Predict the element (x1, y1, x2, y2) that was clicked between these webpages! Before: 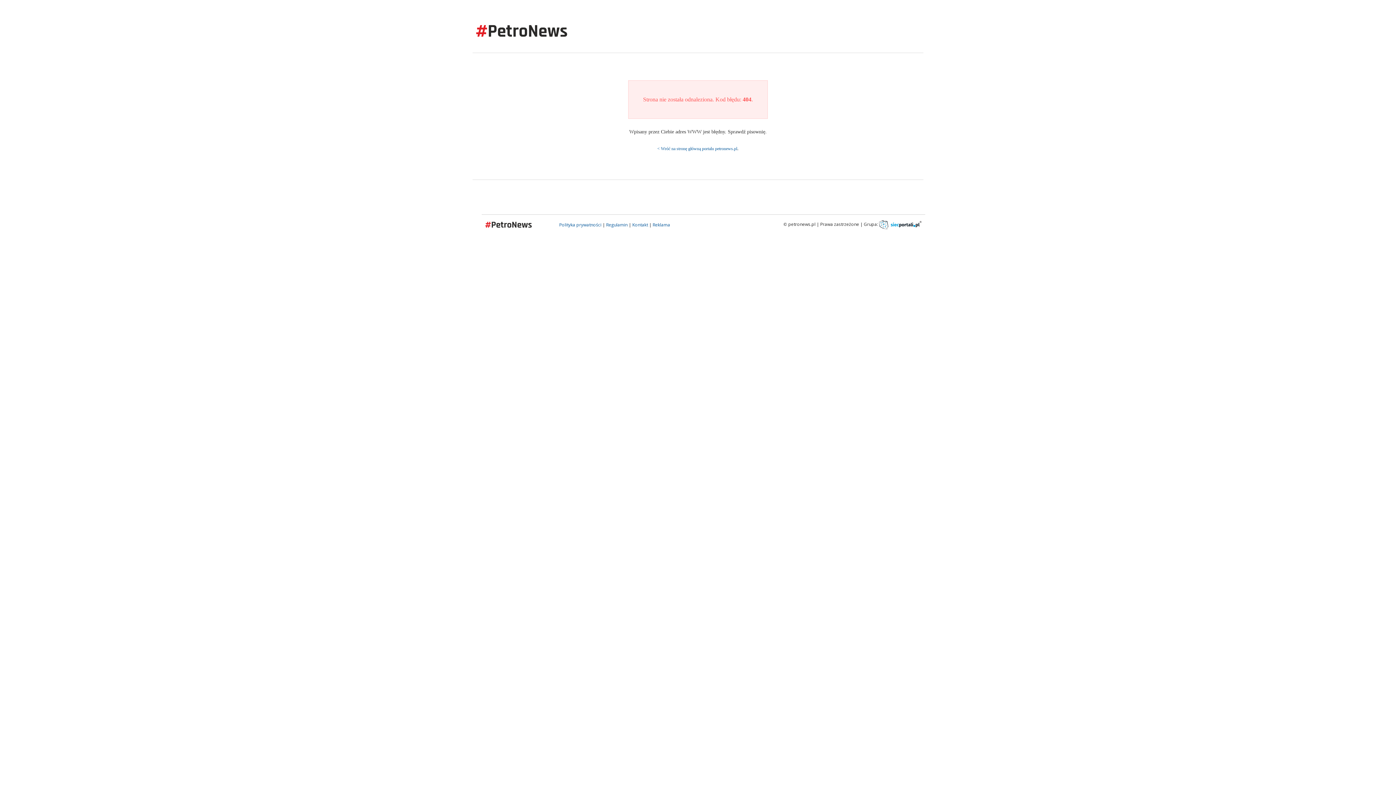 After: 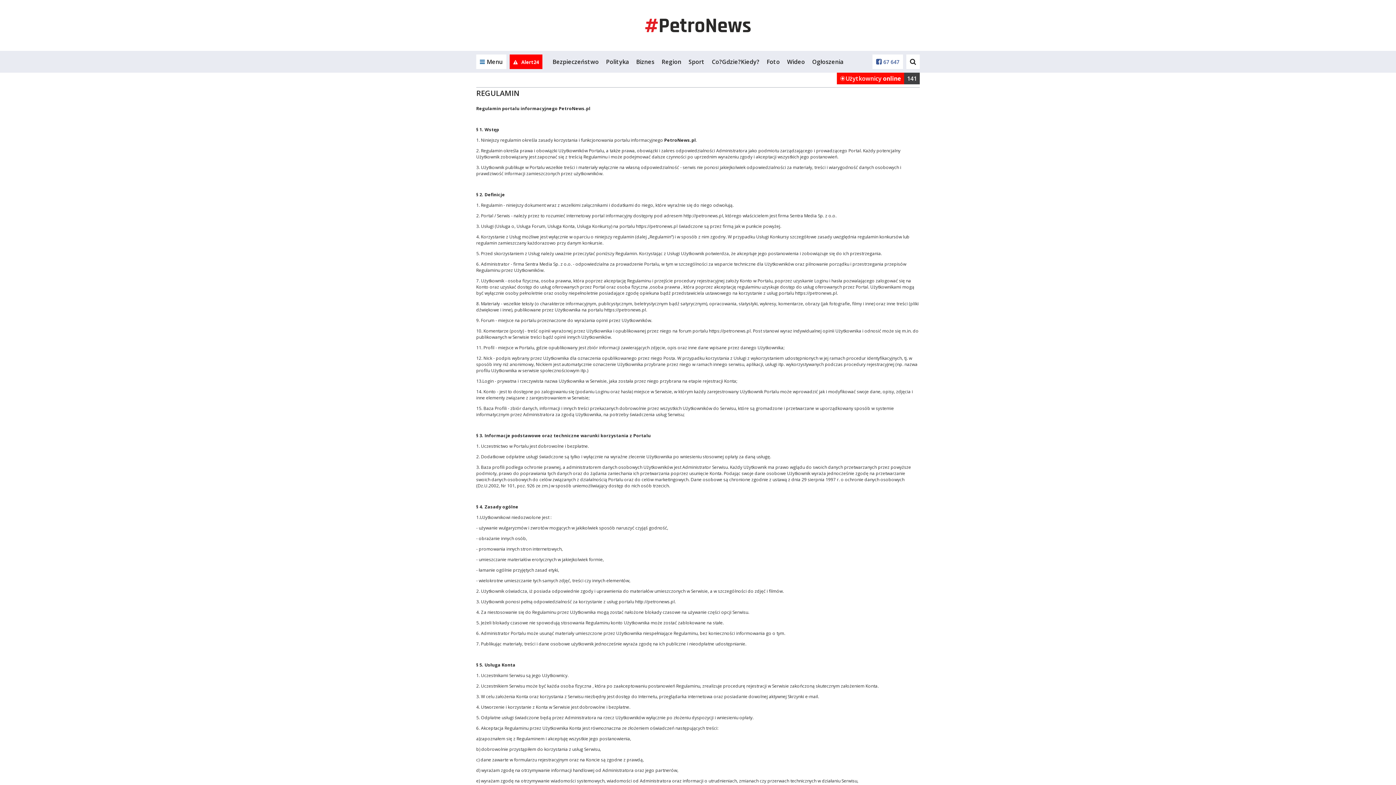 Action: bbox: (606, 221, 627, 228) label: Regulamin